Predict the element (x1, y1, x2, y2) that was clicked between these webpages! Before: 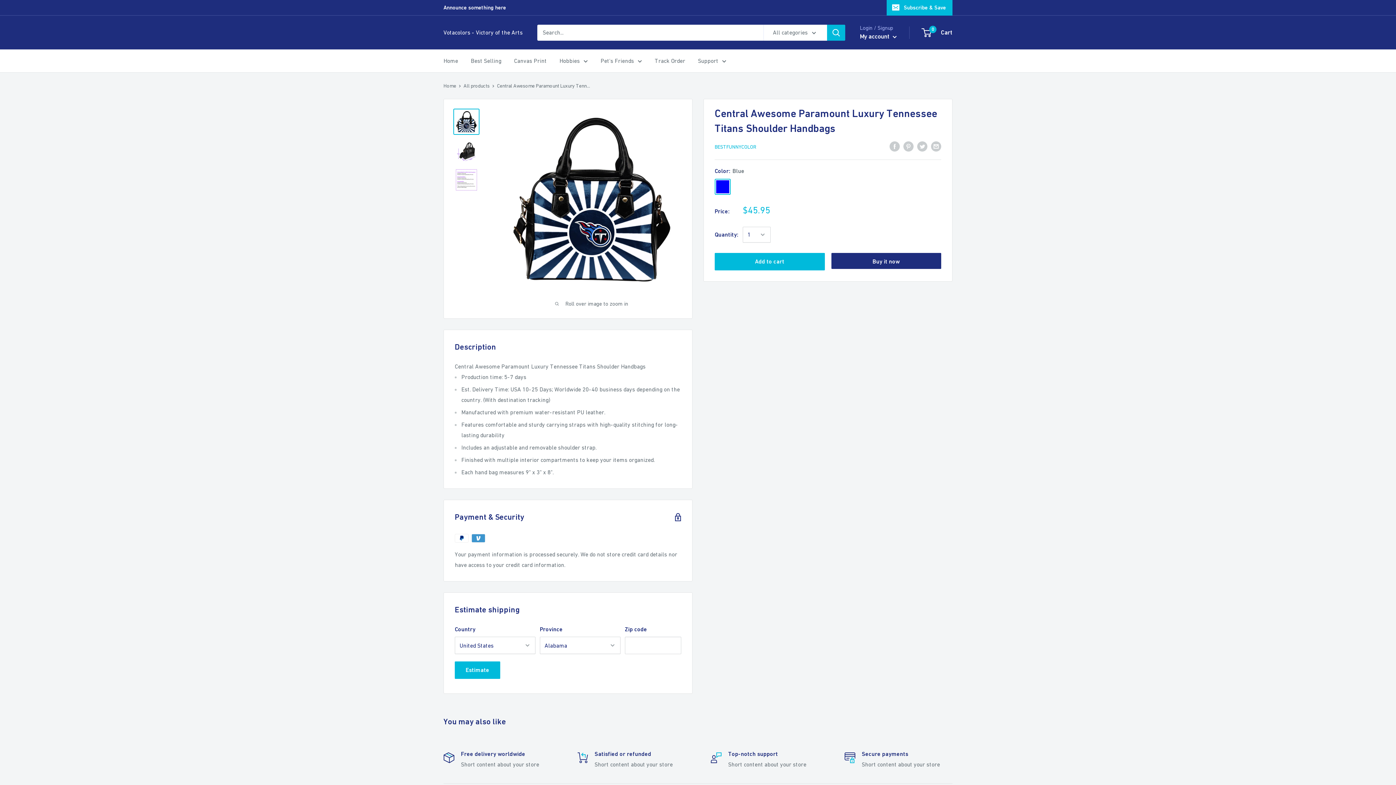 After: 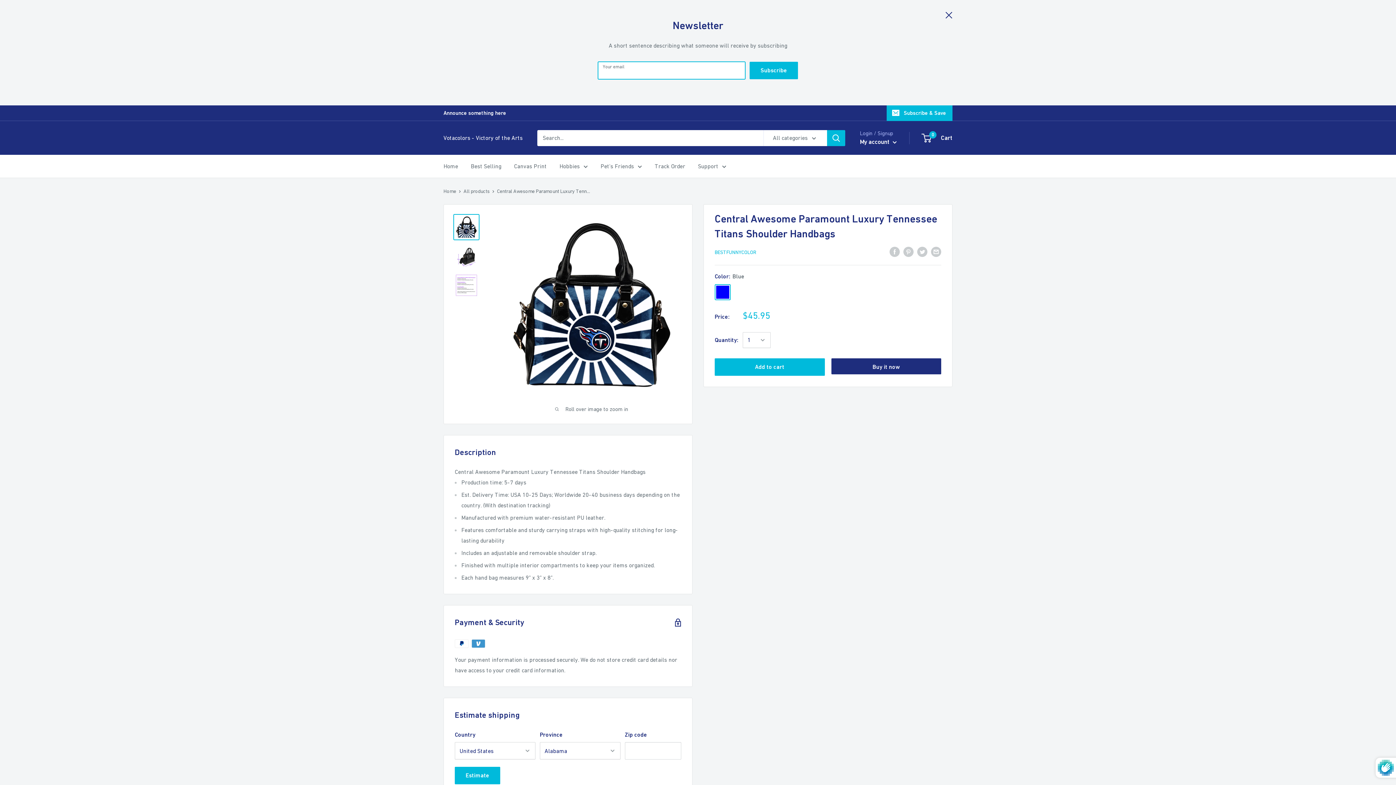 Action: label: Subscribe & Save bbox: (886, 0, 952, 15)